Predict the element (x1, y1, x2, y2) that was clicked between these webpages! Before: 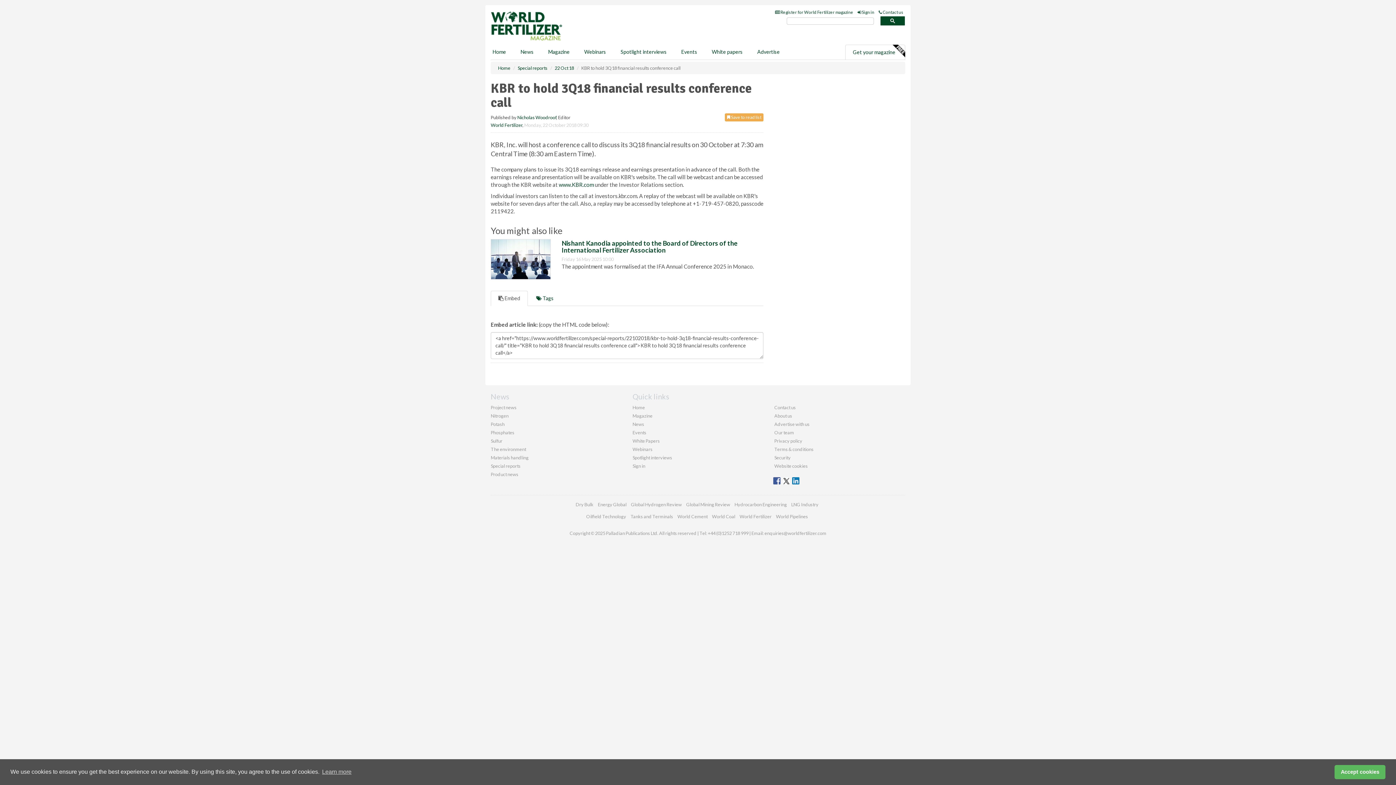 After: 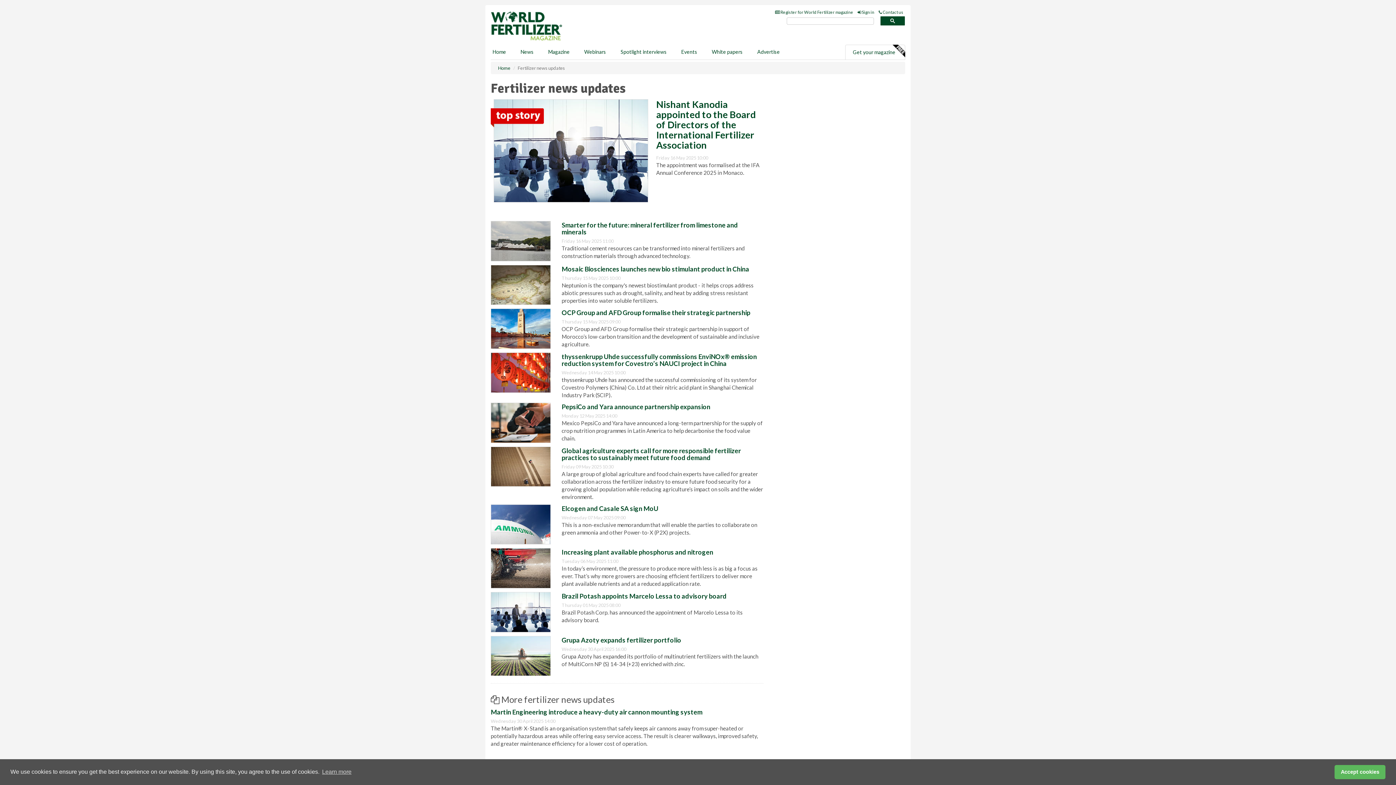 Action: bbox: (513, 77, 541, 91) label: News